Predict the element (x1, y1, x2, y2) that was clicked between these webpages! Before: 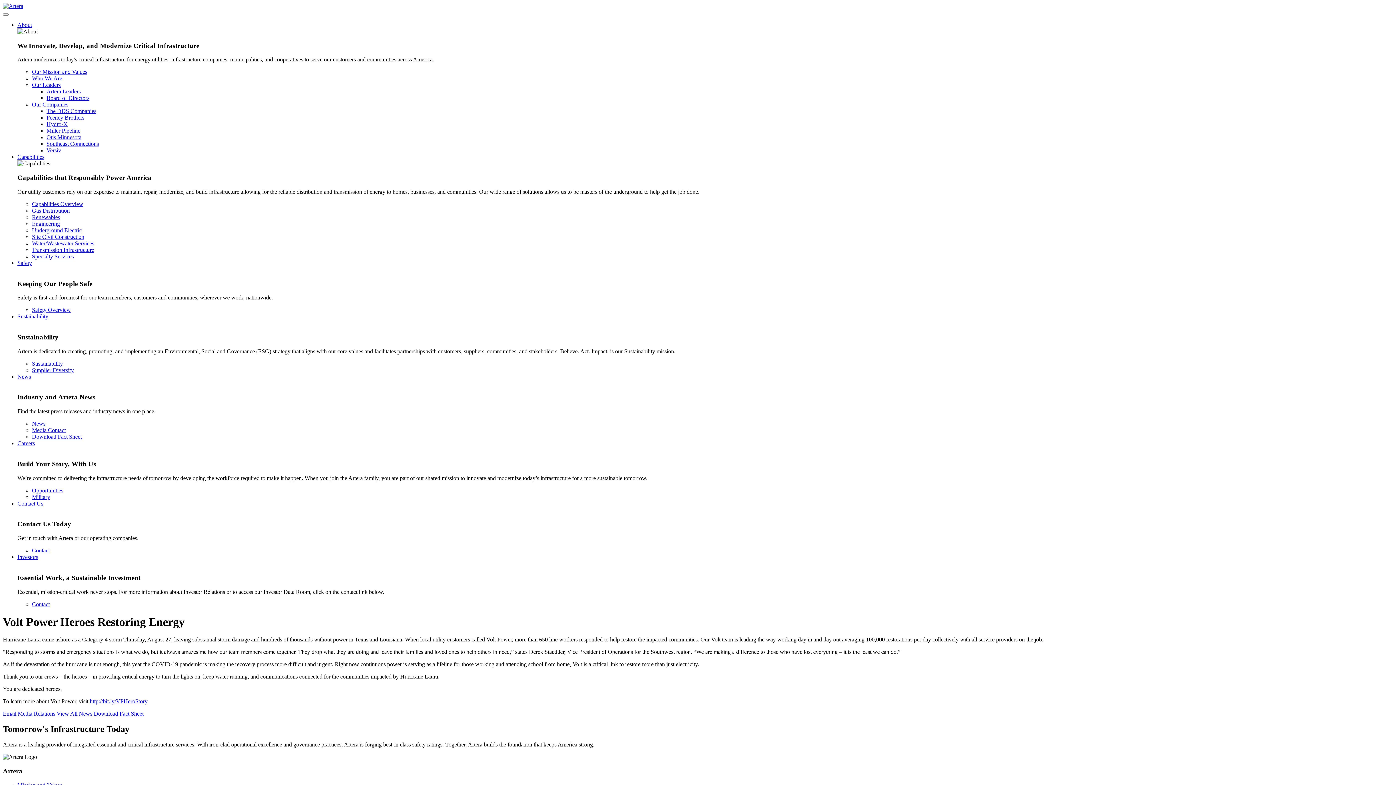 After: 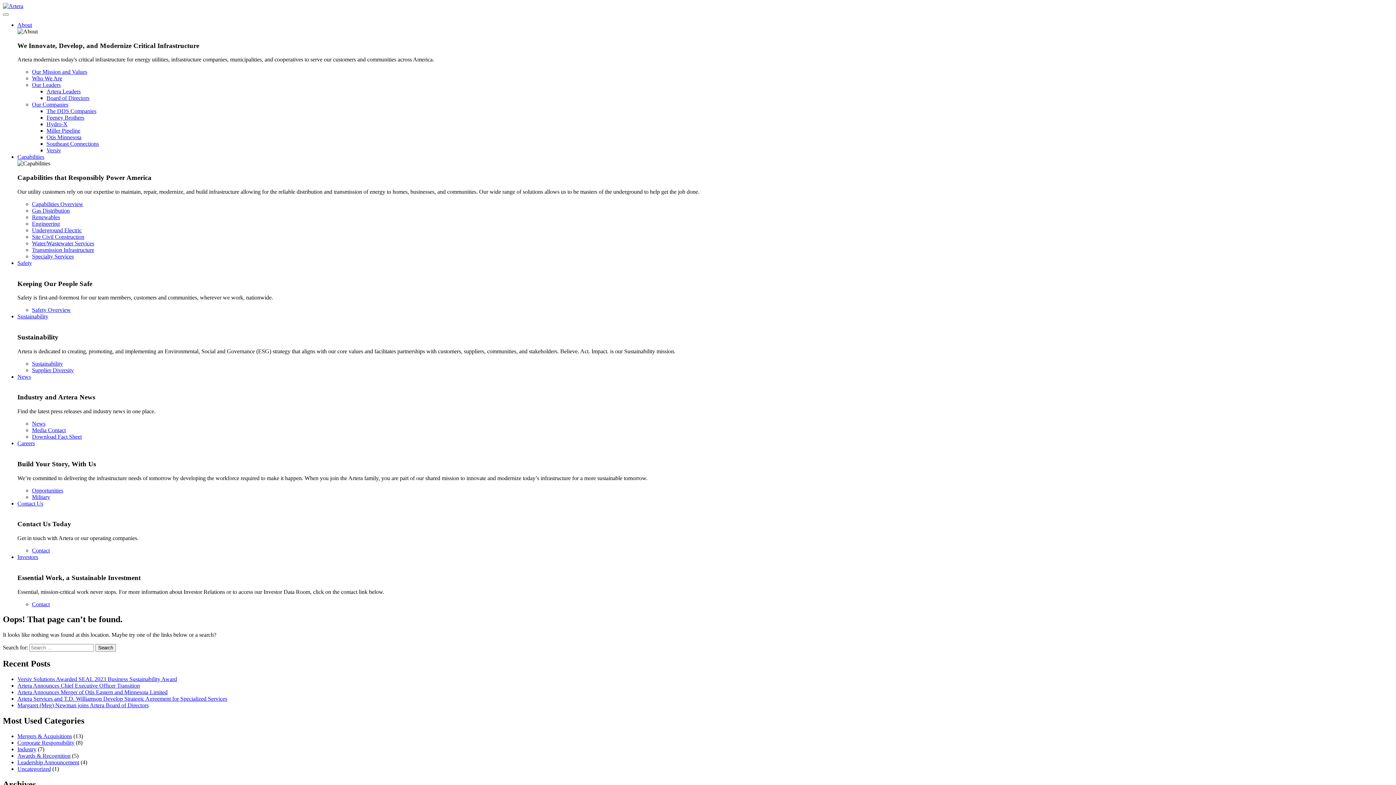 Action: label: http://bit.ly/VPHeroStory bbox: (89, 698, 147, 704)